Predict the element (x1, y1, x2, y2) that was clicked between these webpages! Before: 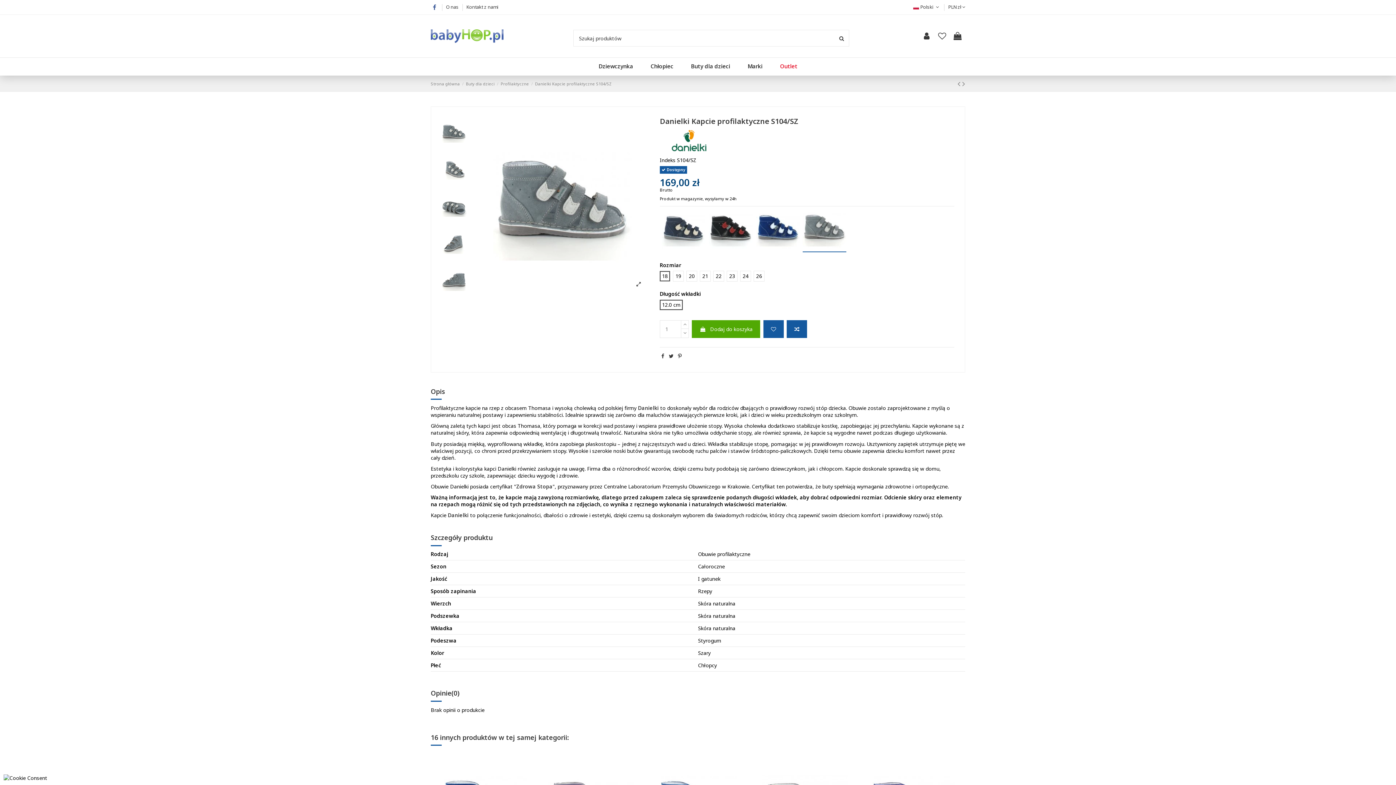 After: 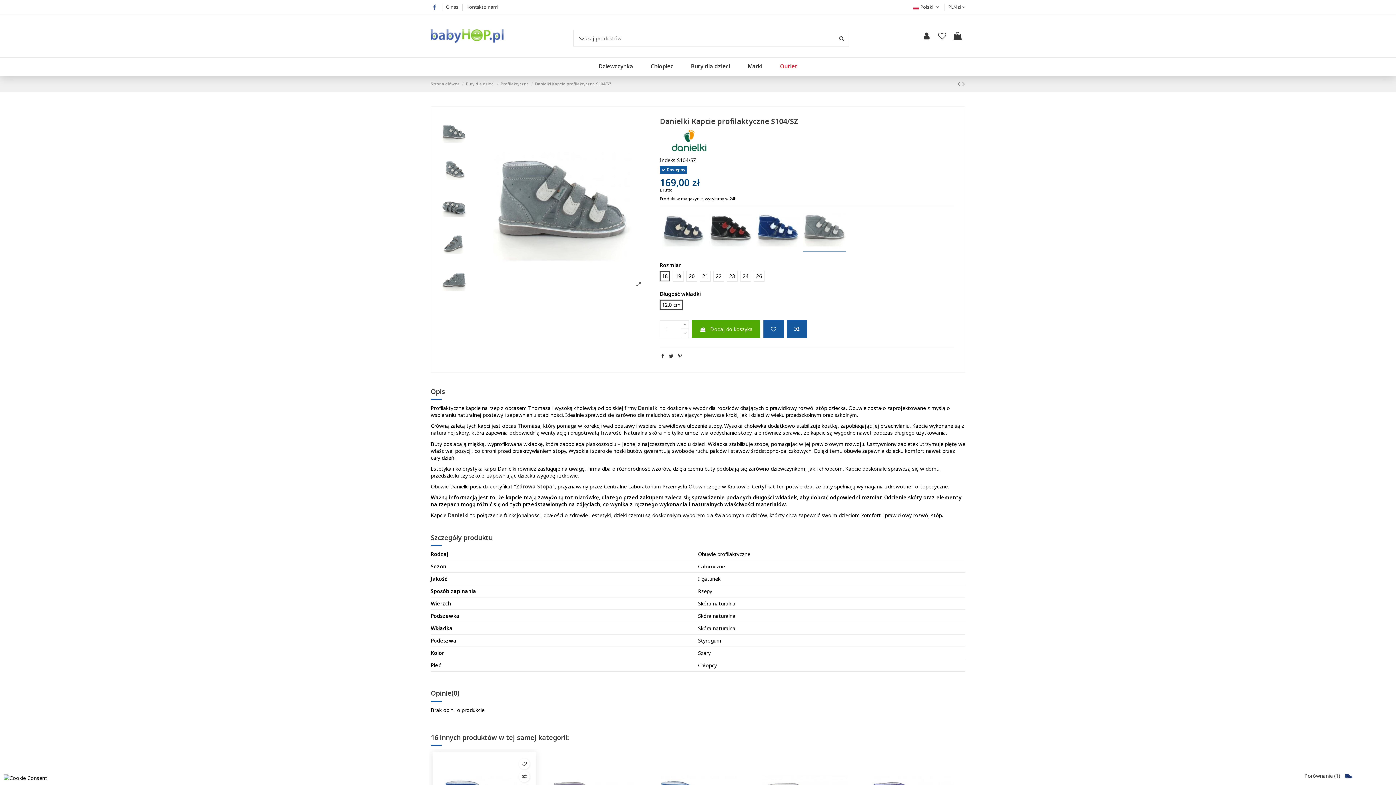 Action: bbox: (524, 771, 535, 782)